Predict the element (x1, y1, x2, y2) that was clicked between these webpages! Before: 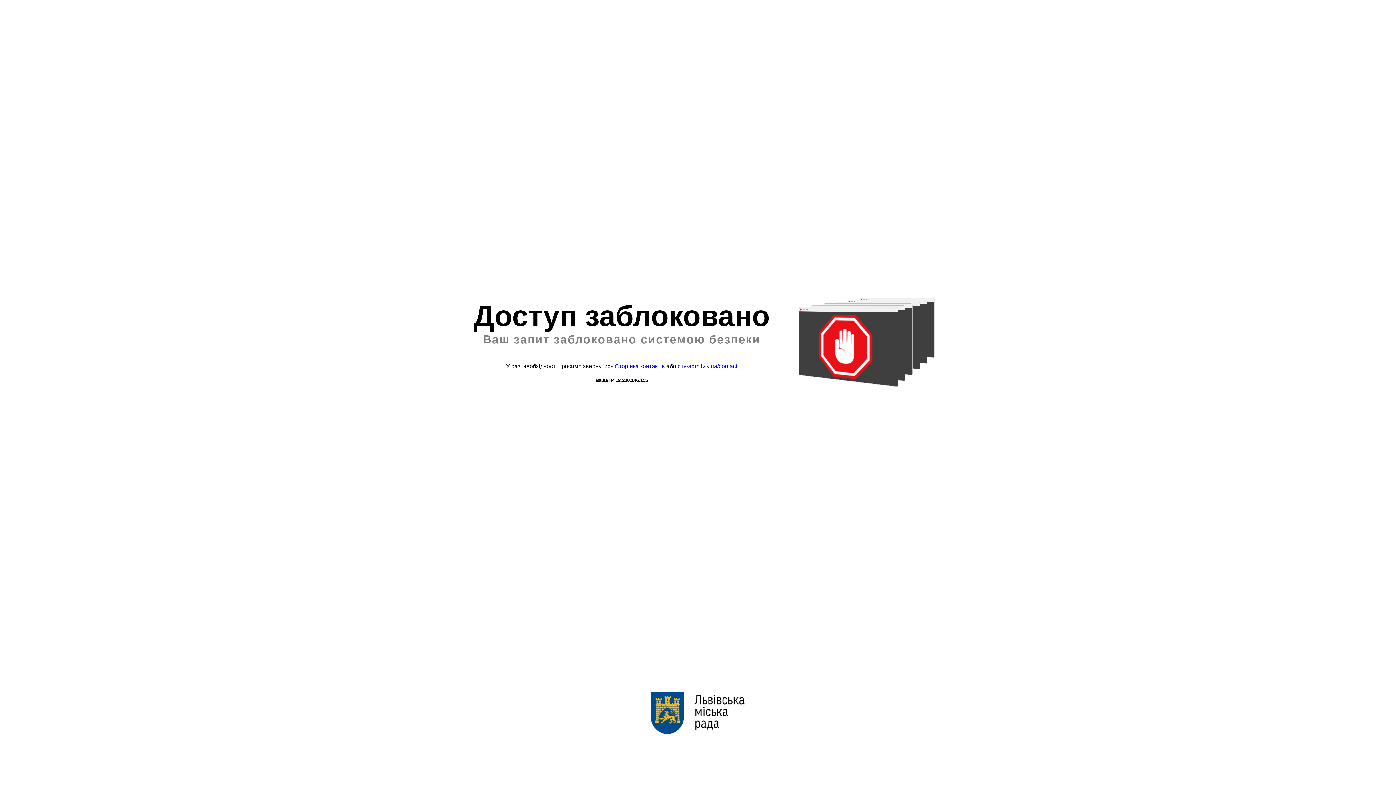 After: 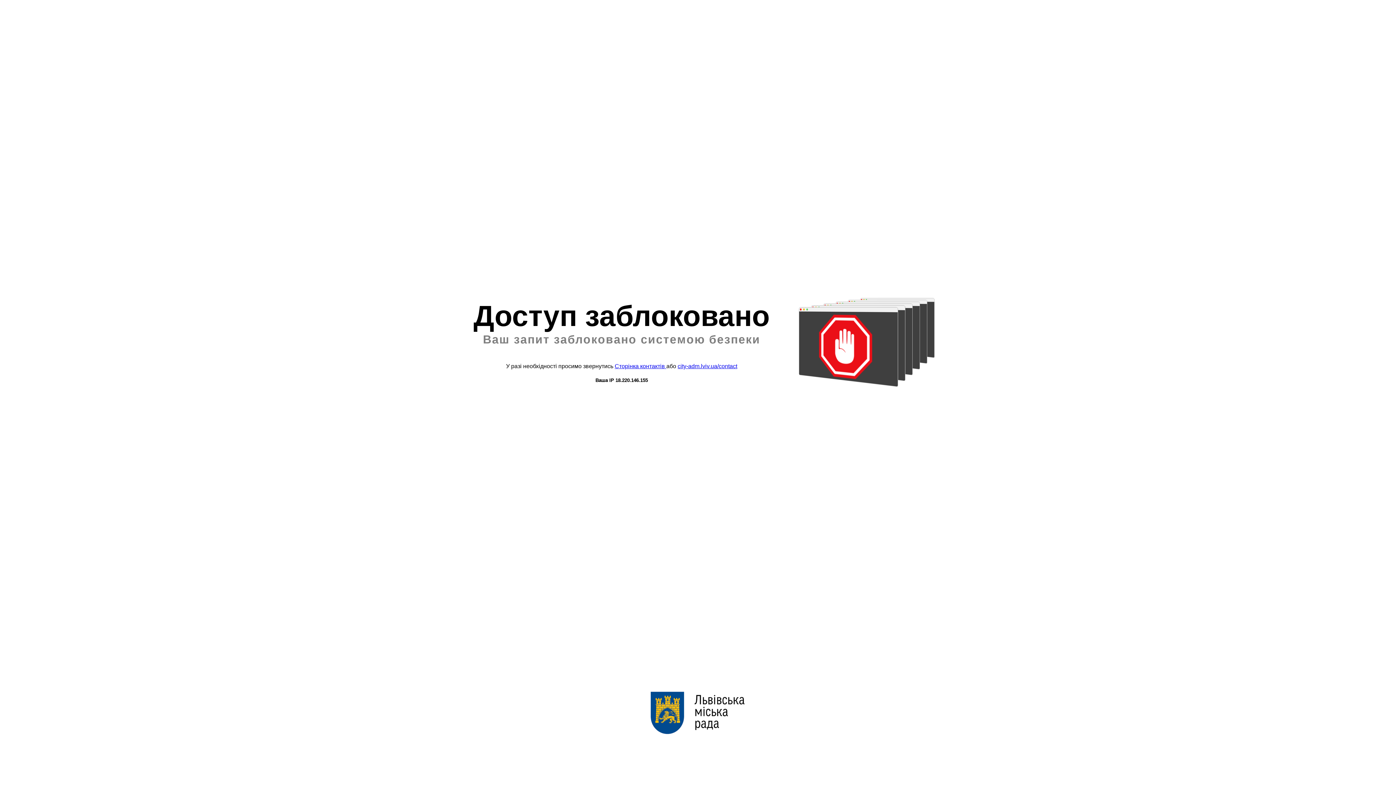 Action: label: city-adm.lviv.ua/contact bbox: (677, 363, 737, 369)